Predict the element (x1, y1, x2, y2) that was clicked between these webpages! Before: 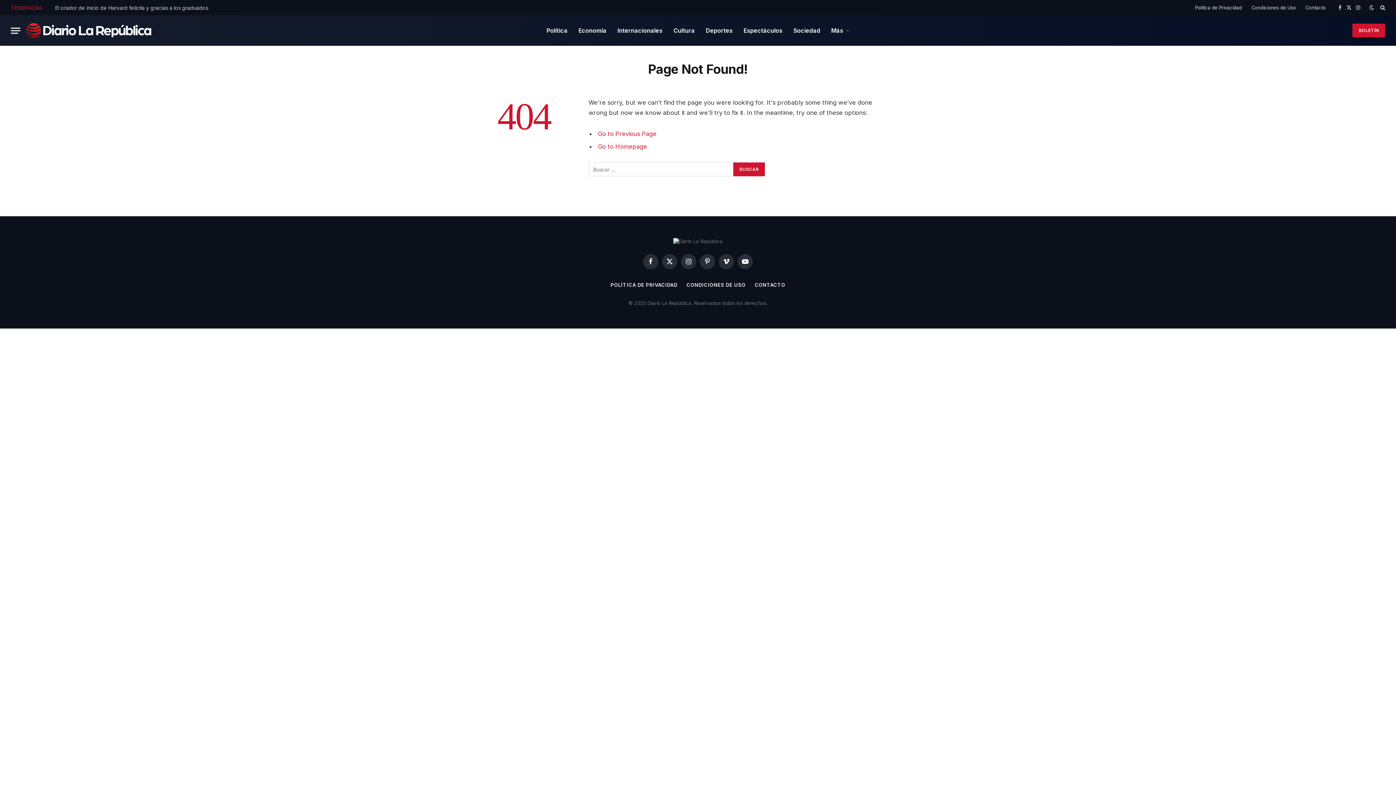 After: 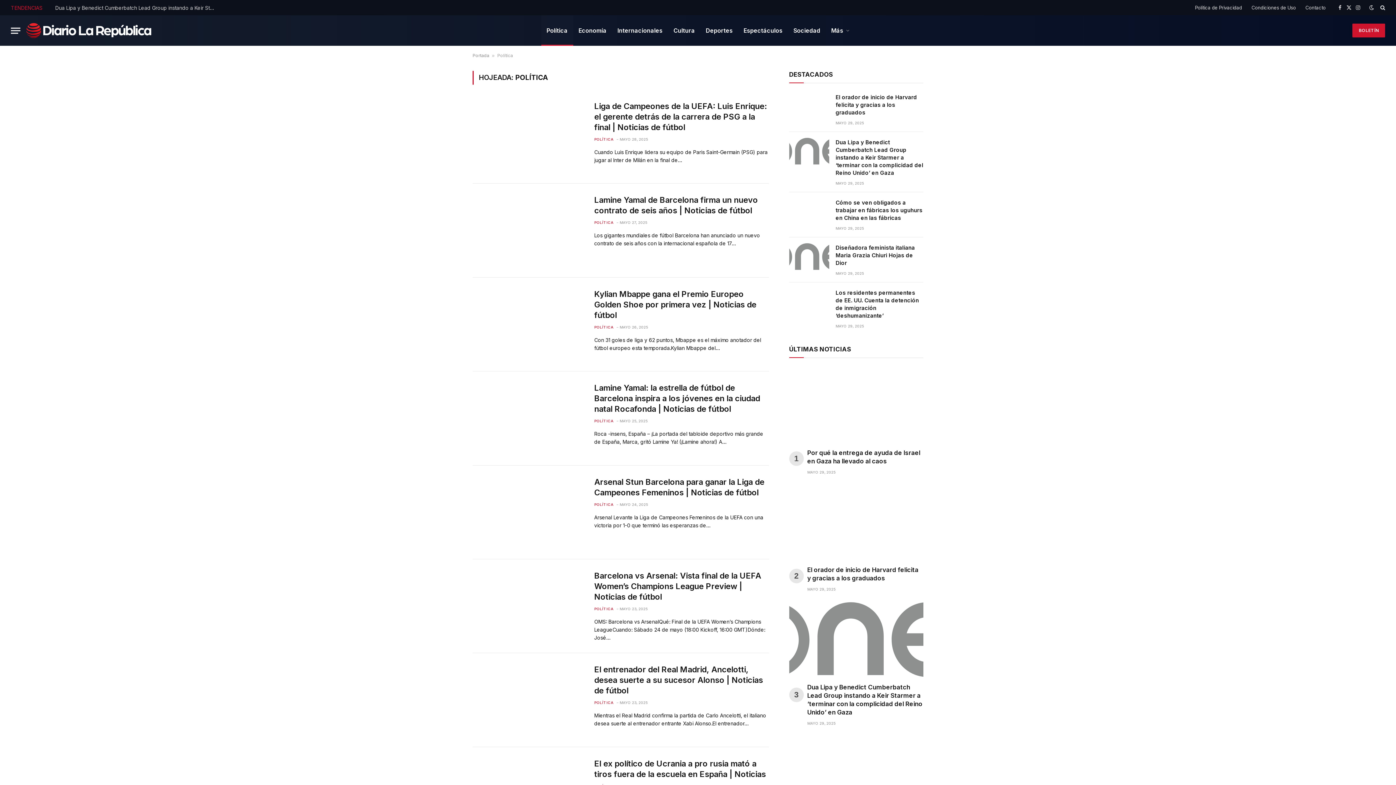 Action: bbox: (541, 15, 573, 45) label: Política